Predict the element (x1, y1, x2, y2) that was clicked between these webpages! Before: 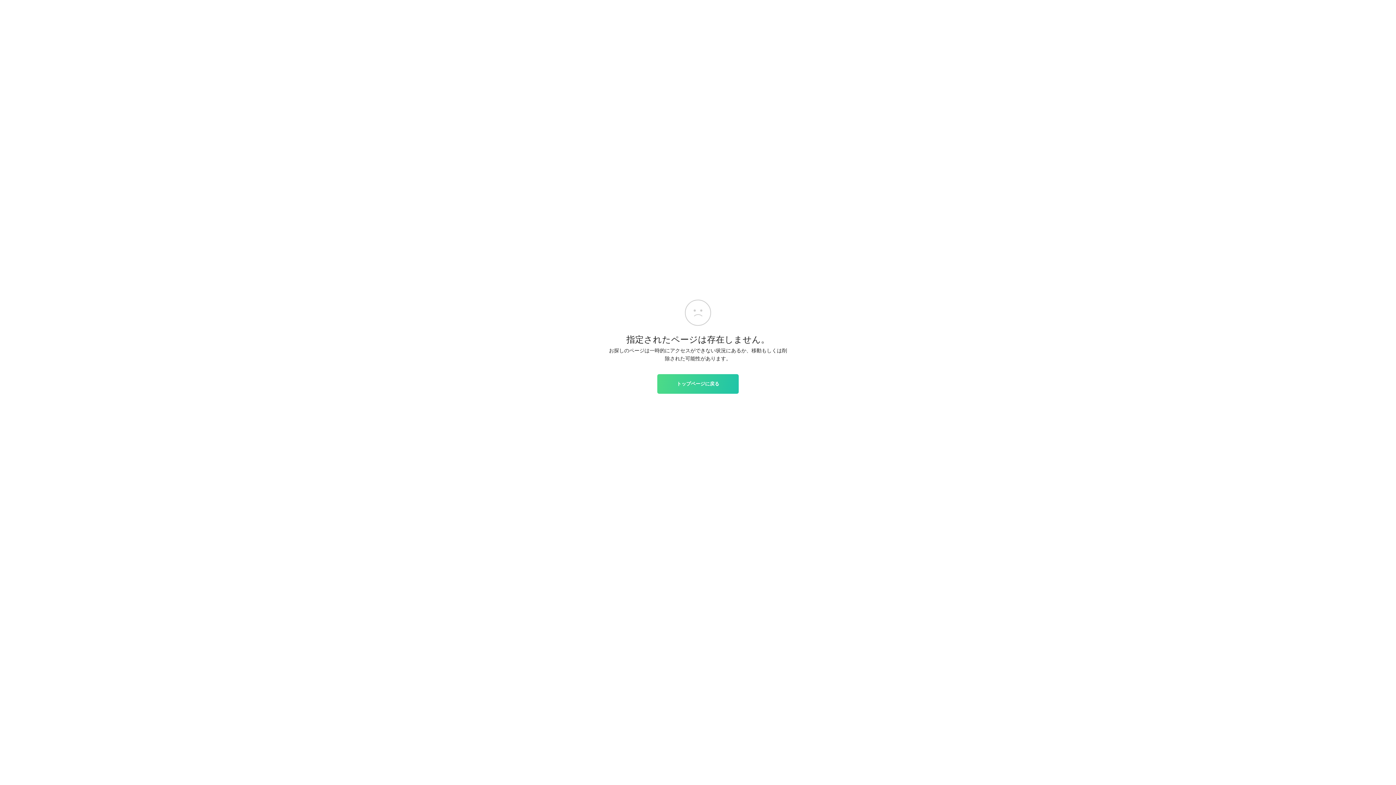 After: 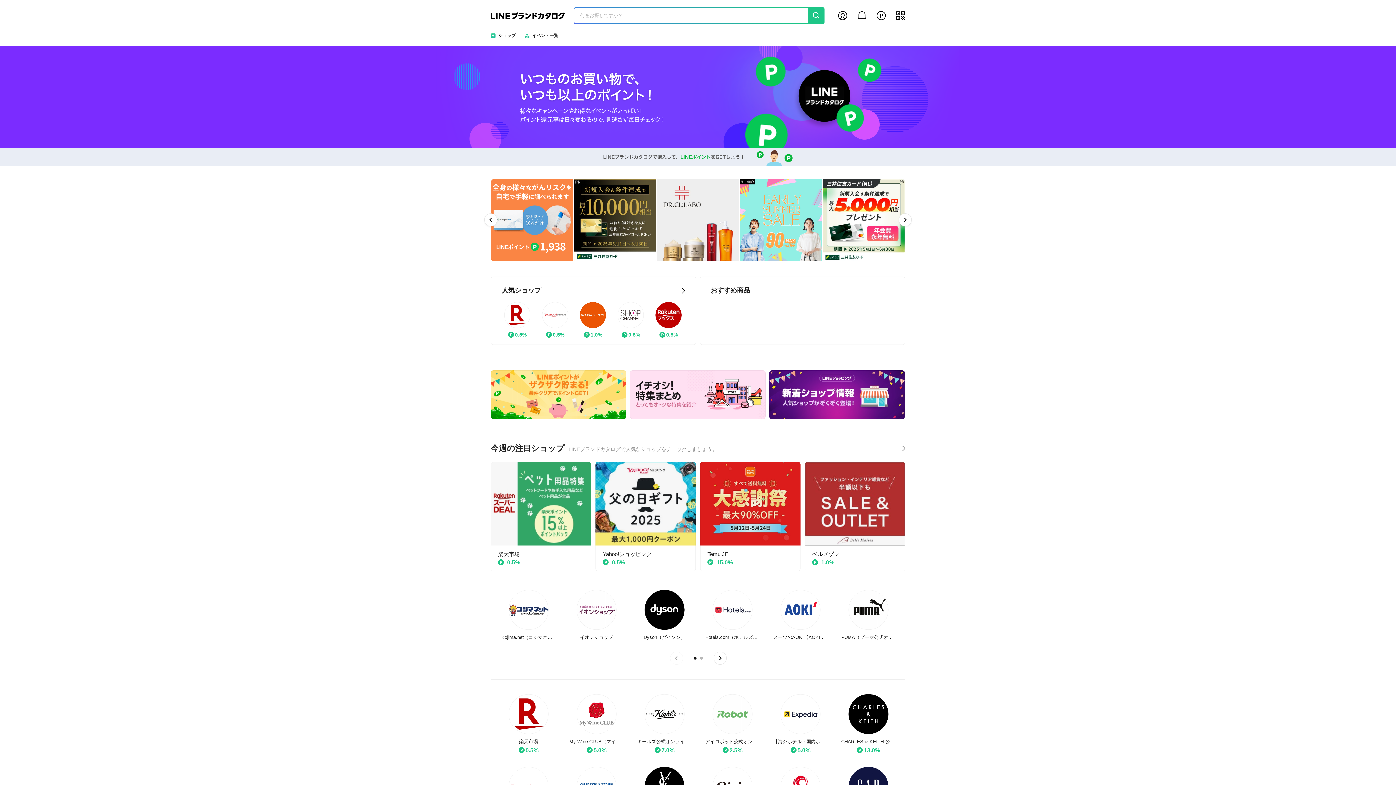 Action: bbox: (657, 374, 738, 393) label: トップページに戻る